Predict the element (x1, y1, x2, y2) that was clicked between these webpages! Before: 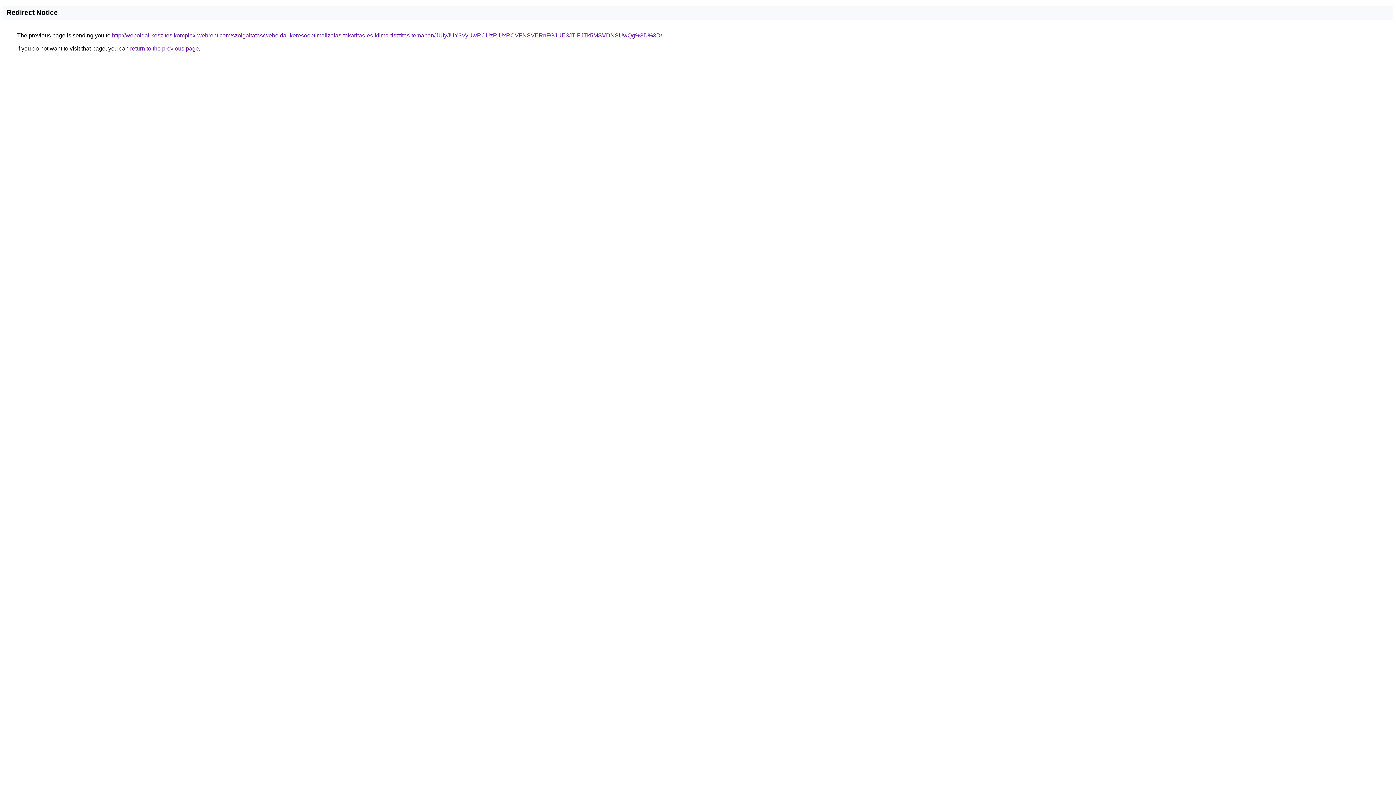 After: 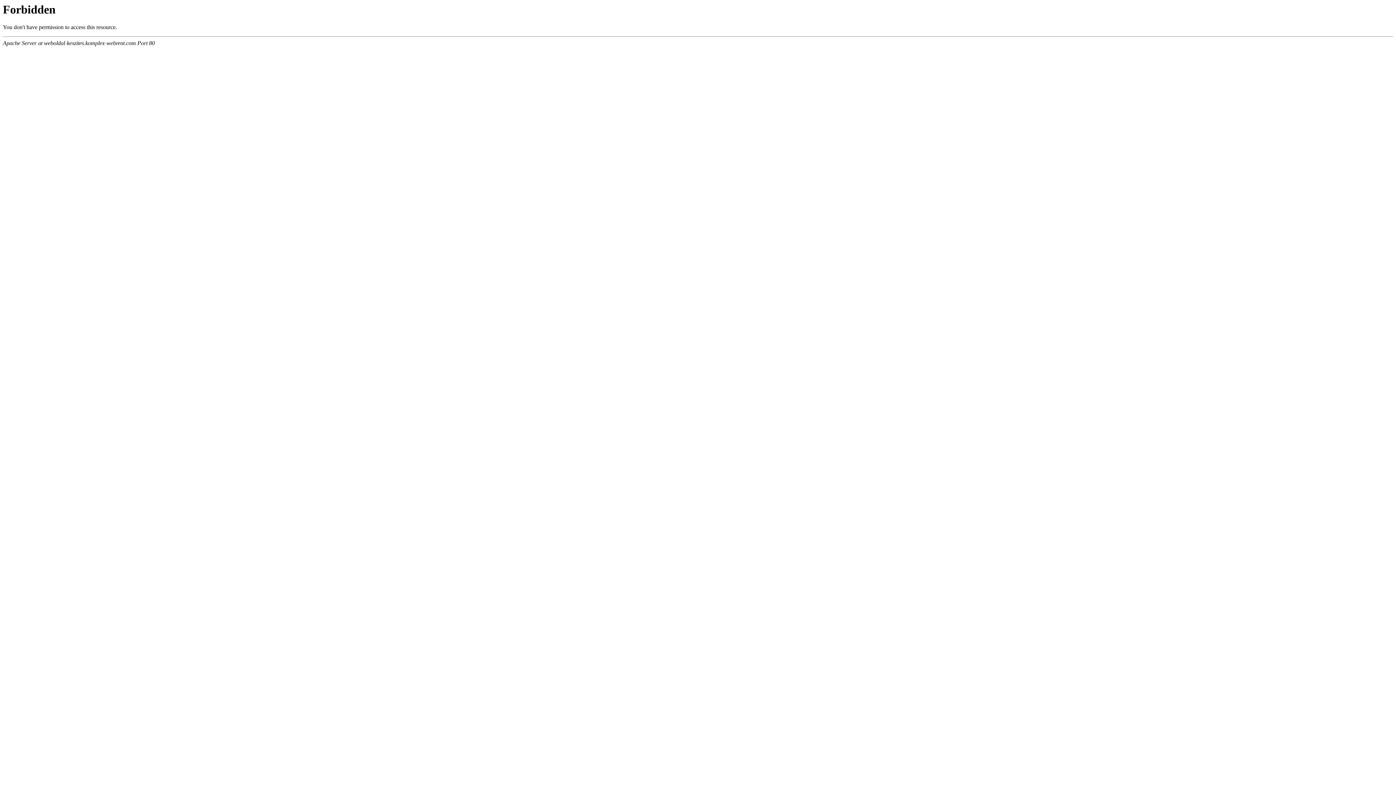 Action: label: http://weboldal-keszites.komplex-webrent.com/szolgaltatas/weboldal-keresooptimalizalas-takaritas-es-klima-tisztitas-temaban/JUIyJUY3VyUwRCUzRiUxRCVFNSVERnFGJUE3JTlFJTk5MSVDNSUwQg%3D%3D/ bbox: (112, 32, 662, 38)